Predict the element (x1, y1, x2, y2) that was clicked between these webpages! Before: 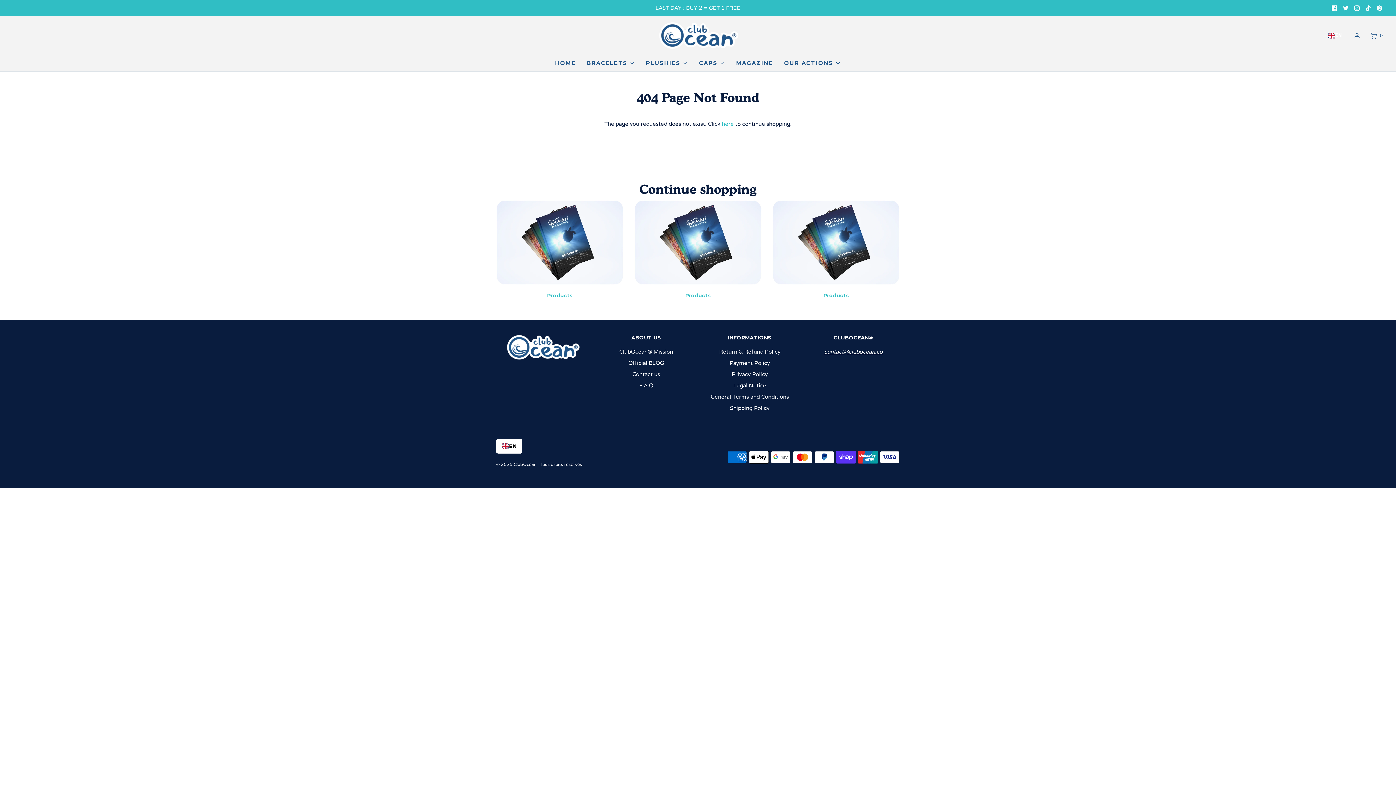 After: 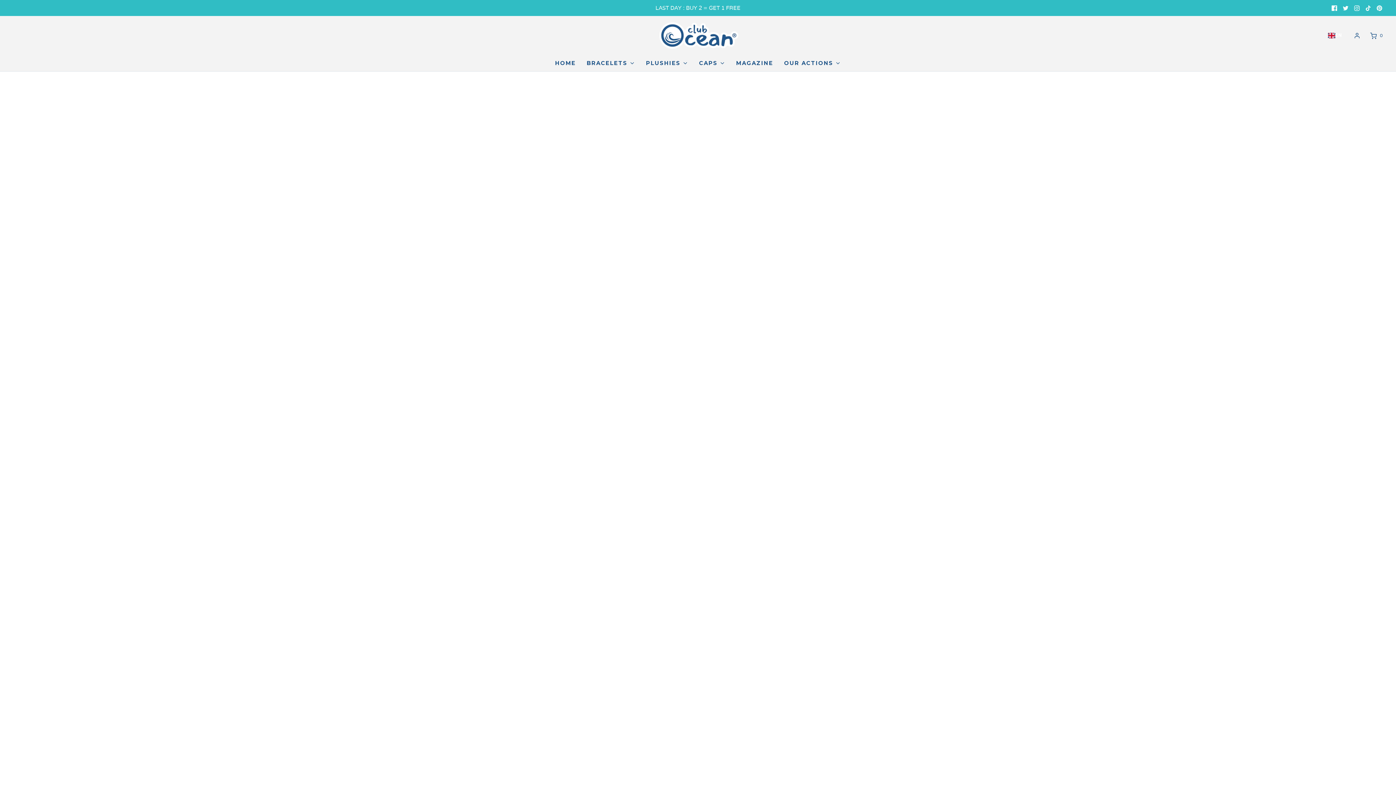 Action: label: OUR ACTIONS bbox: (775, 55, 821, 71)